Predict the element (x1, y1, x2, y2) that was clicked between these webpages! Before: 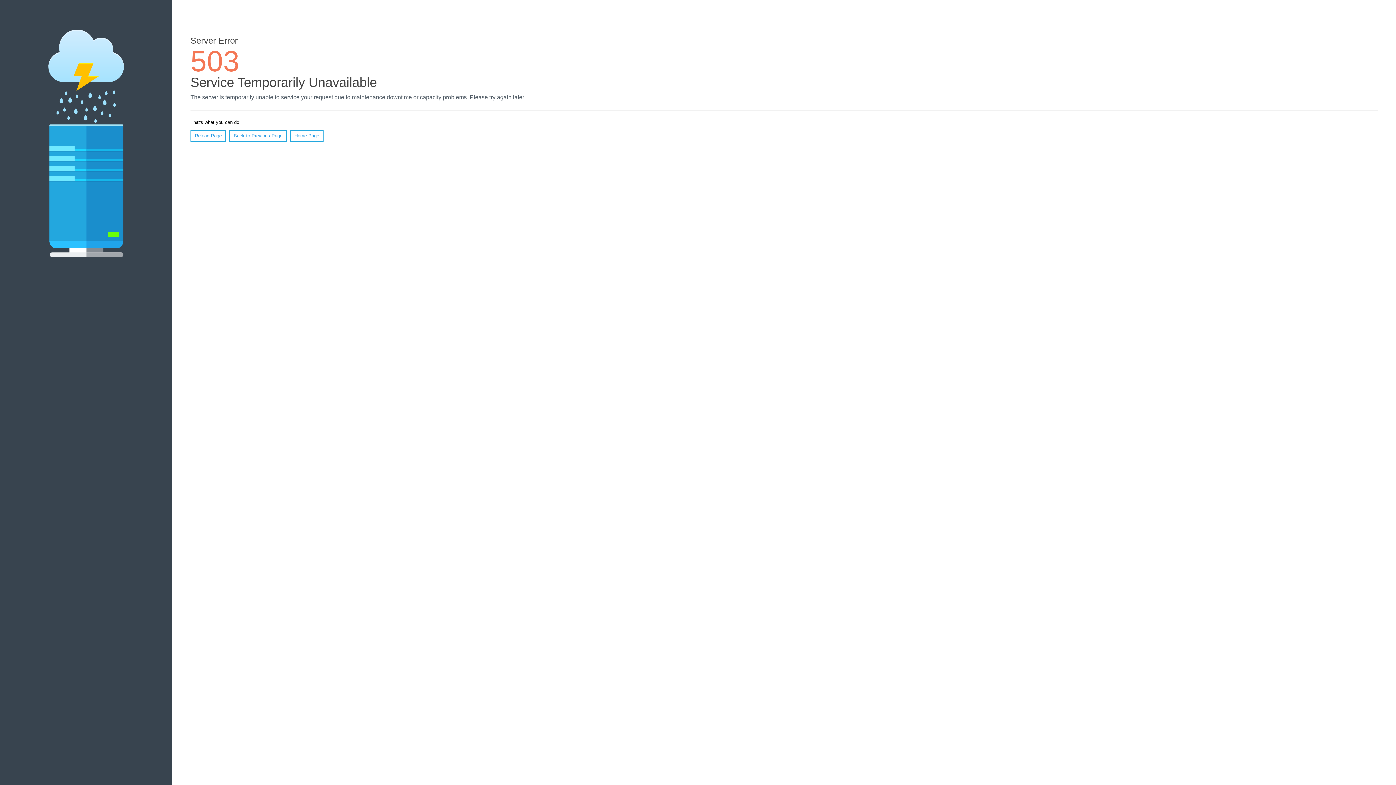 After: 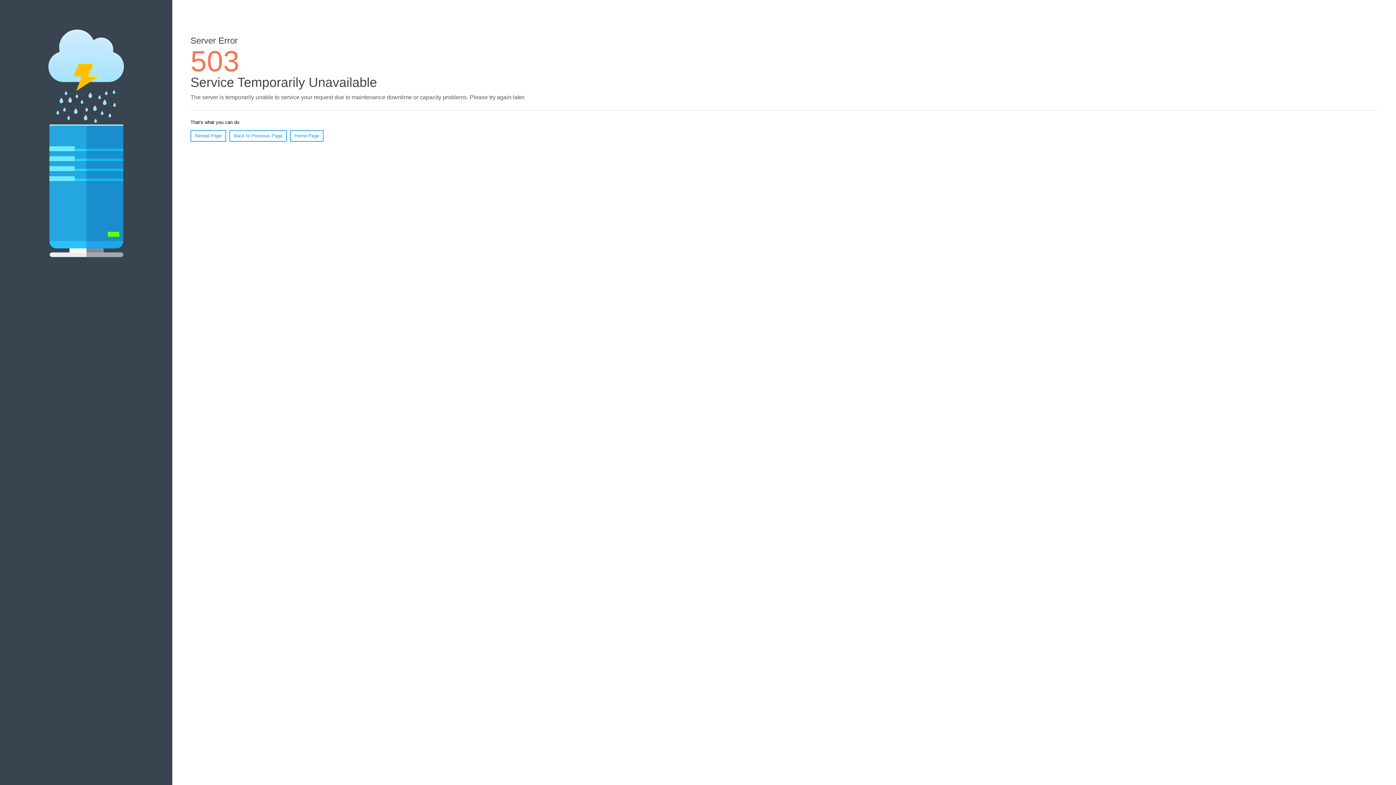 Action: label: Home Page bbox: (290, 130, 323, 141)